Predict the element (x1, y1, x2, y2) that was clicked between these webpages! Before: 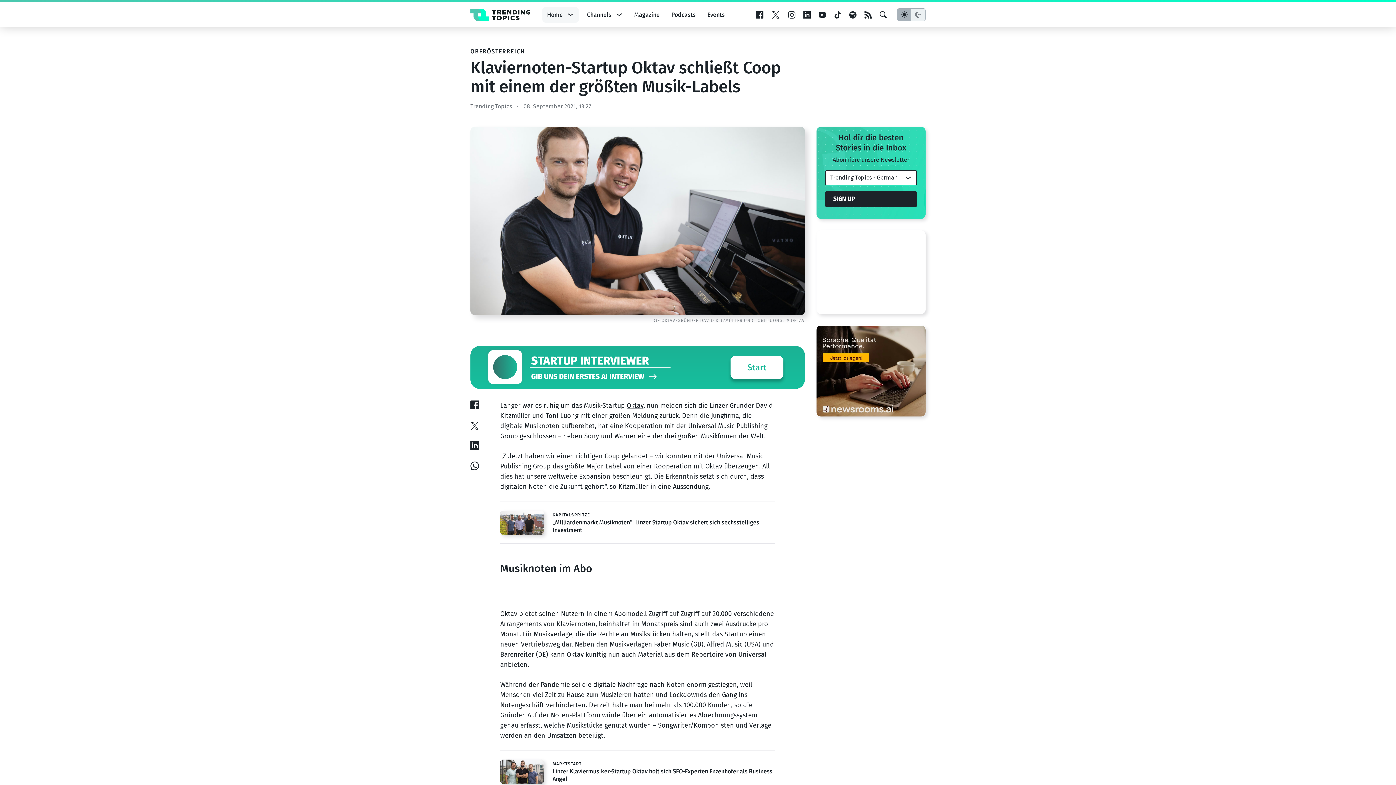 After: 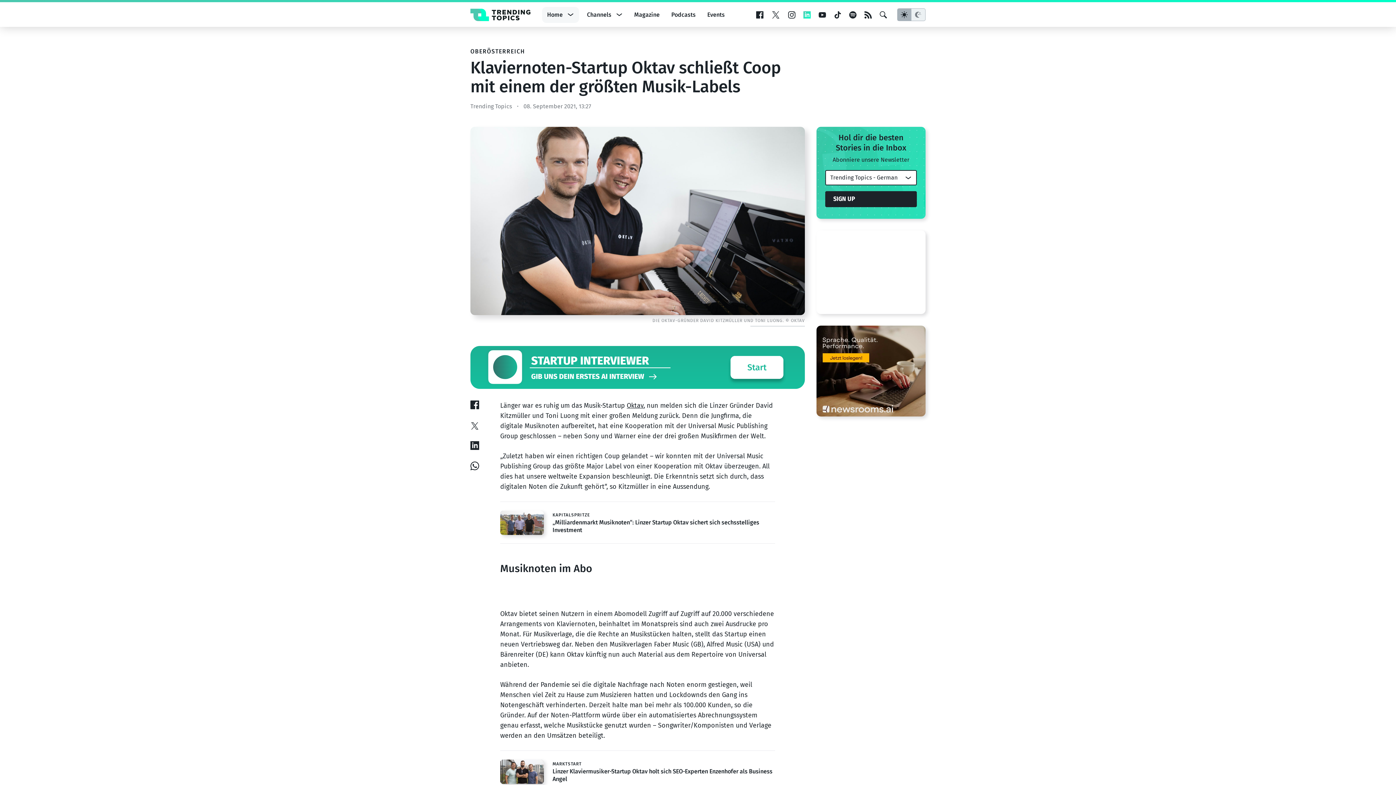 Action: bbox: (803, 11, 810, 18)